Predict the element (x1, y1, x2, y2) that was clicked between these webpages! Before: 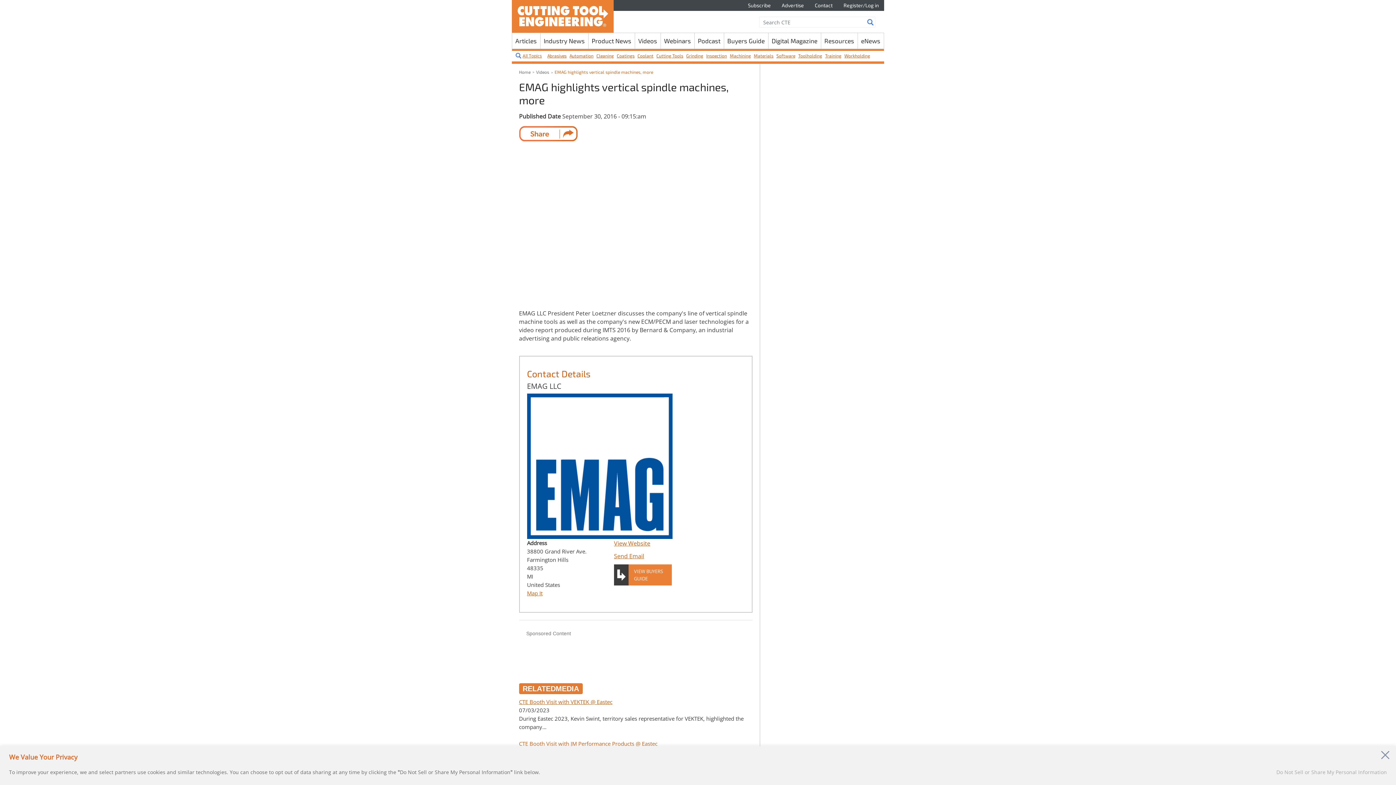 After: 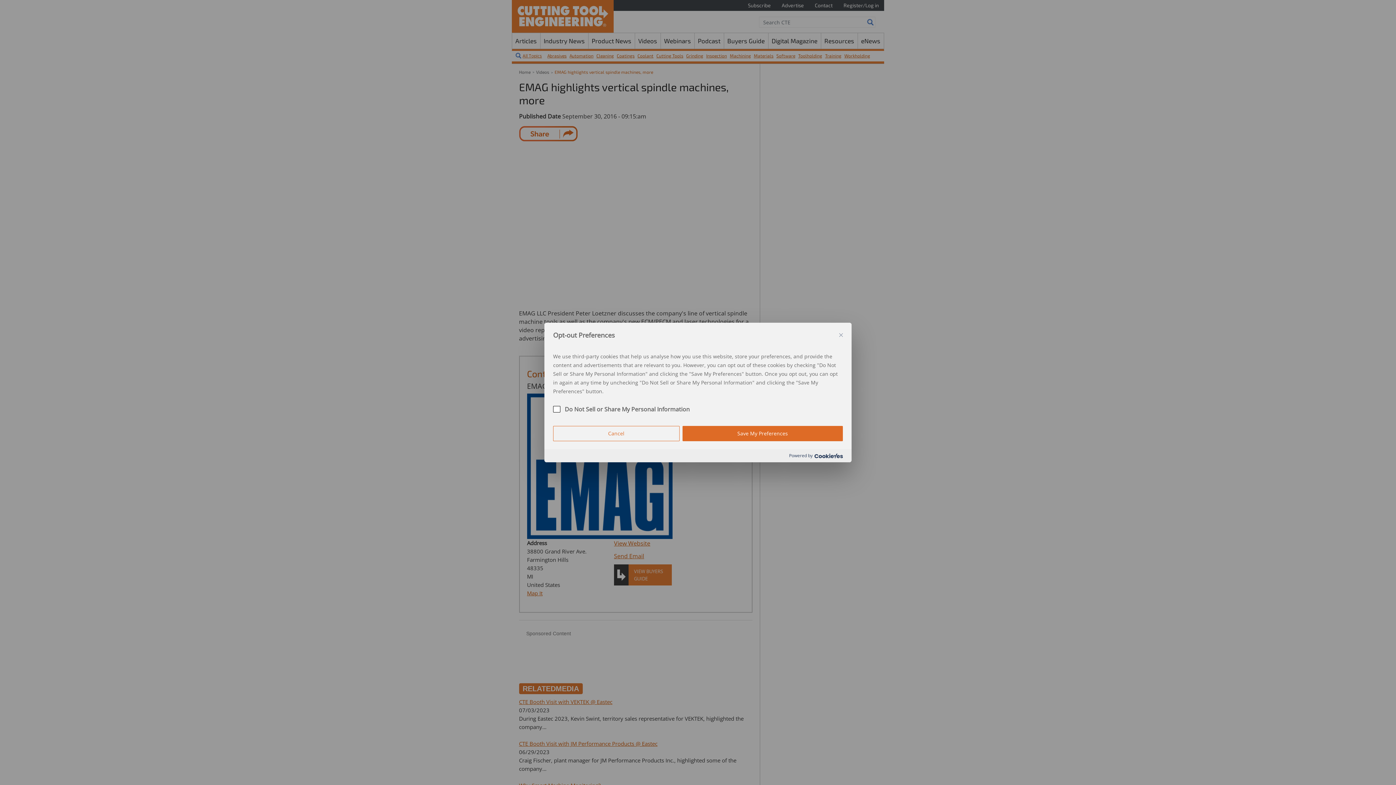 Action: label: Do Not Sell or Share My Personal Information bbox: (1276, 766, 1387, 779)